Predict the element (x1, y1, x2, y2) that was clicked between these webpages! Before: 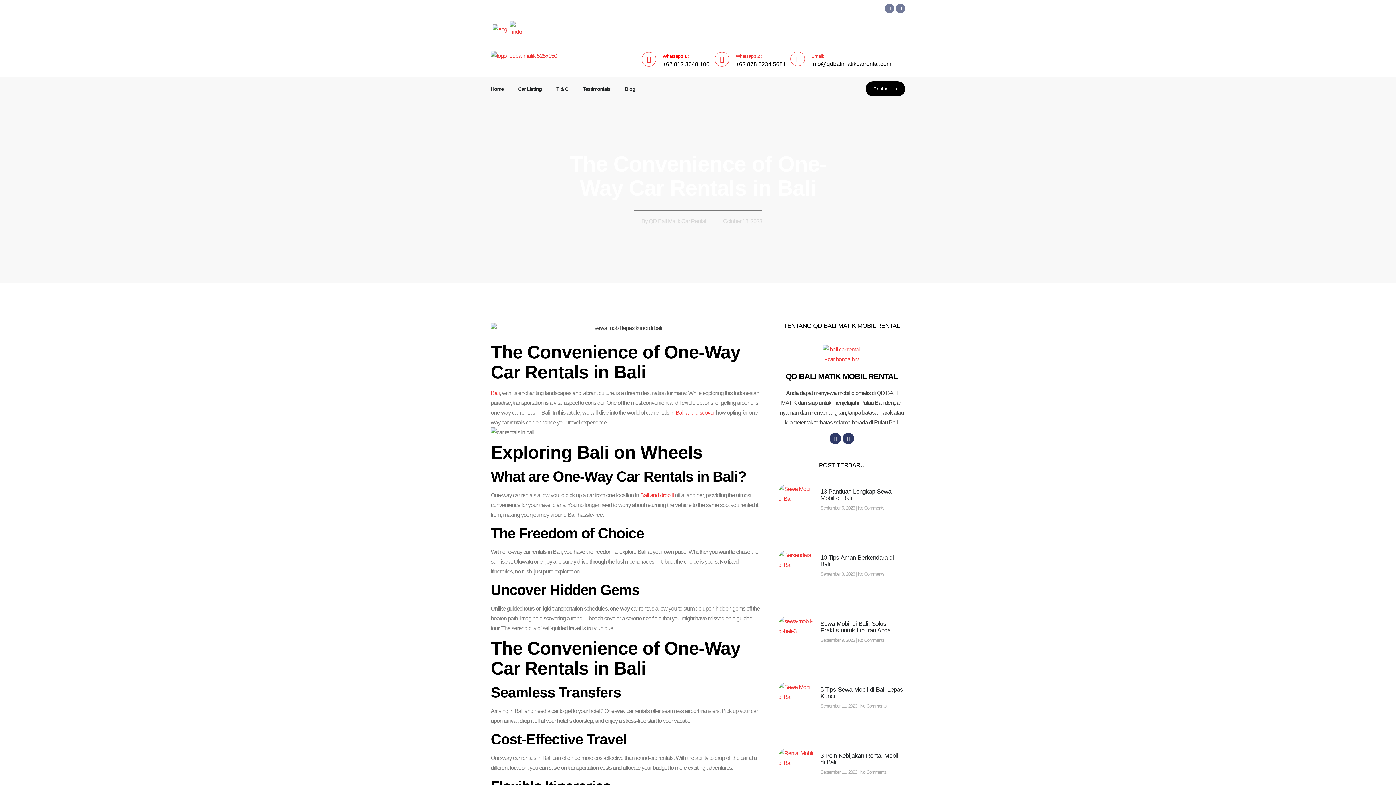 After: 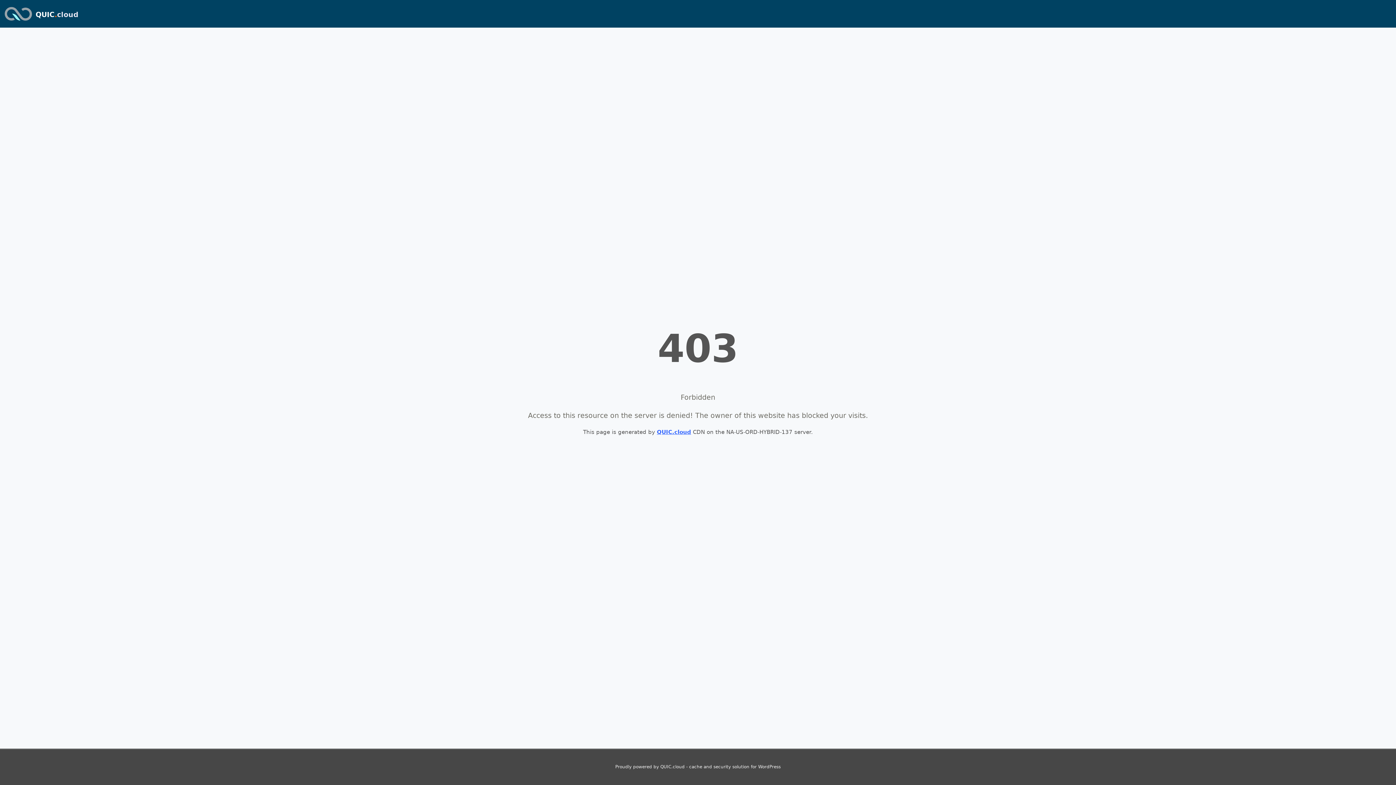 Action: bbox: (822, 356, 861, 362)